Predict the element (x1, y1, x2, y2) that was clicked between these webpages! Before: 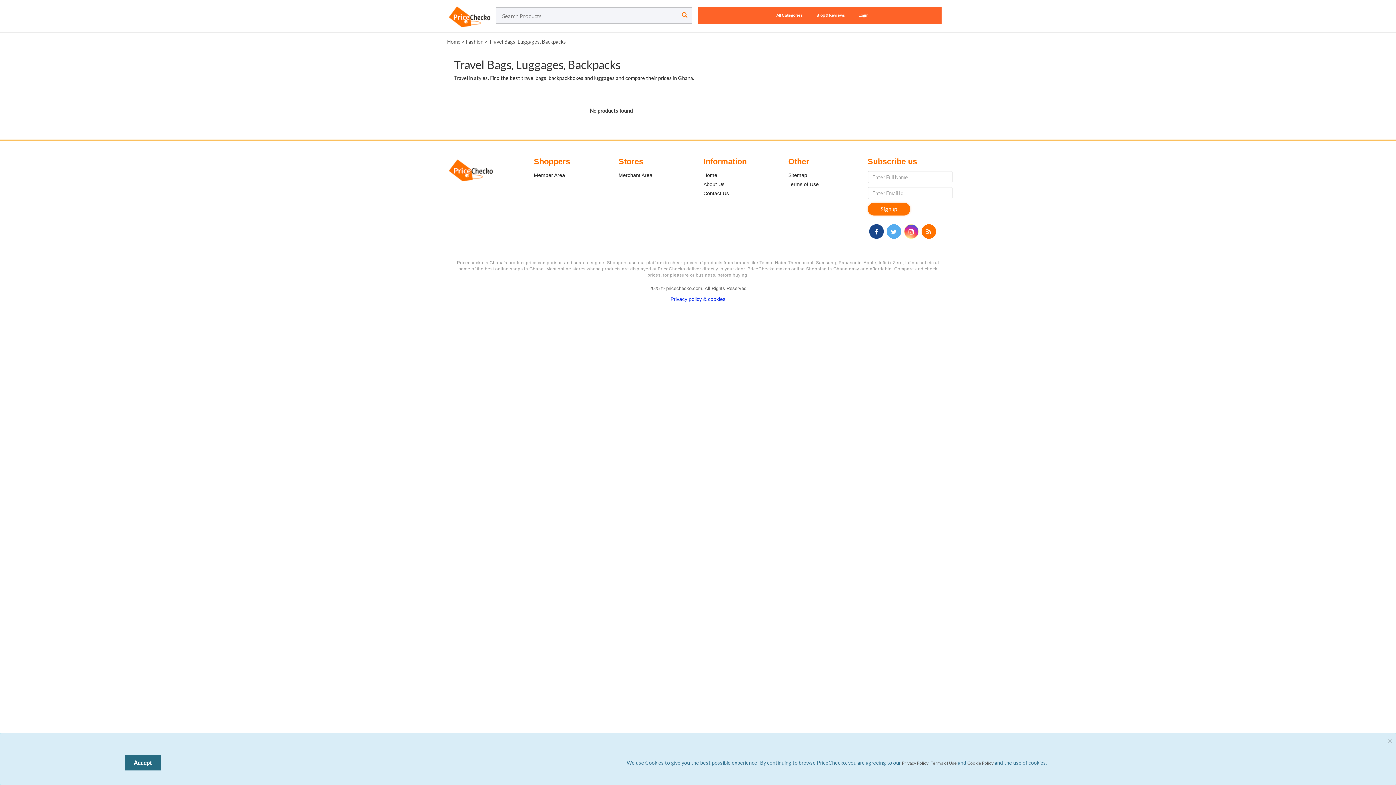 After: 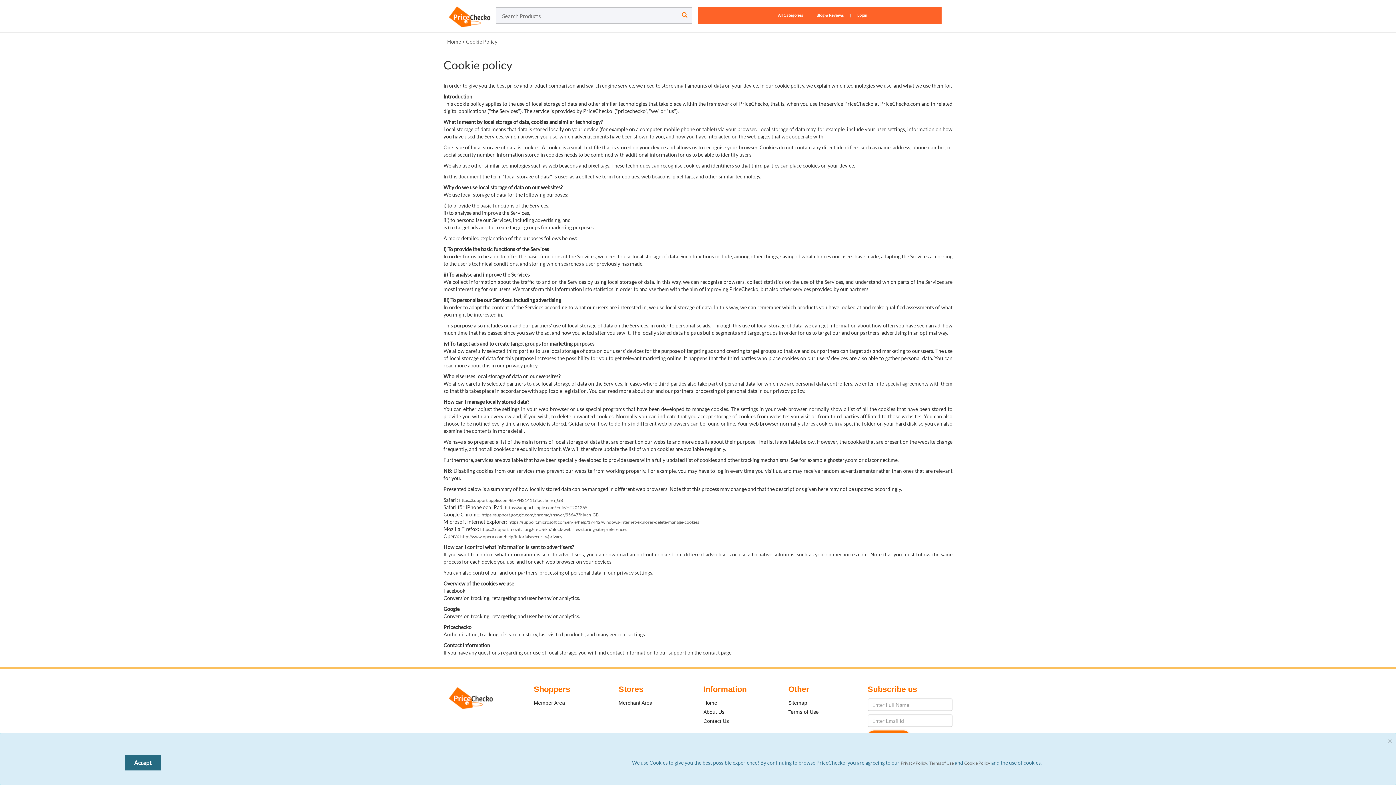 Action: label: Cookie Policy bbox: (967, 760, 993, 766)